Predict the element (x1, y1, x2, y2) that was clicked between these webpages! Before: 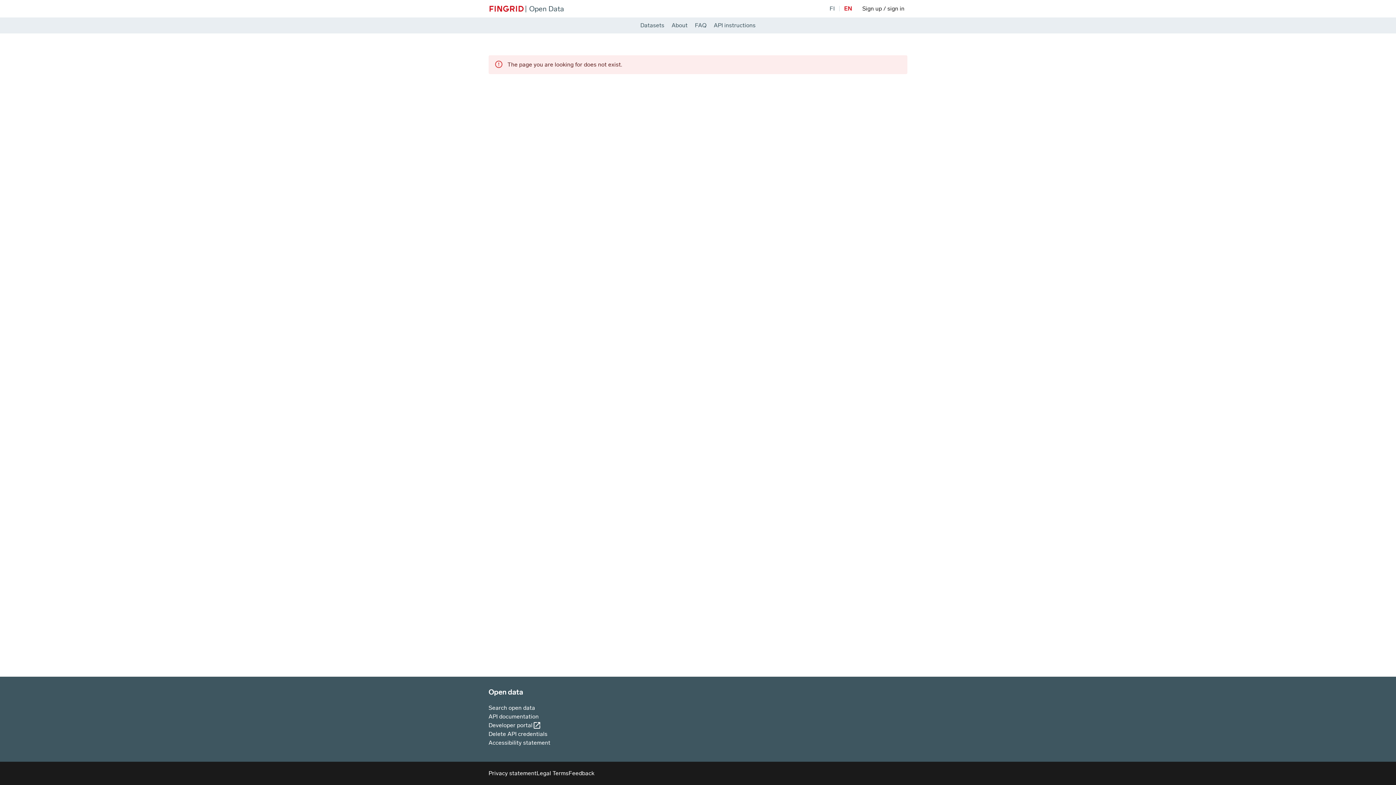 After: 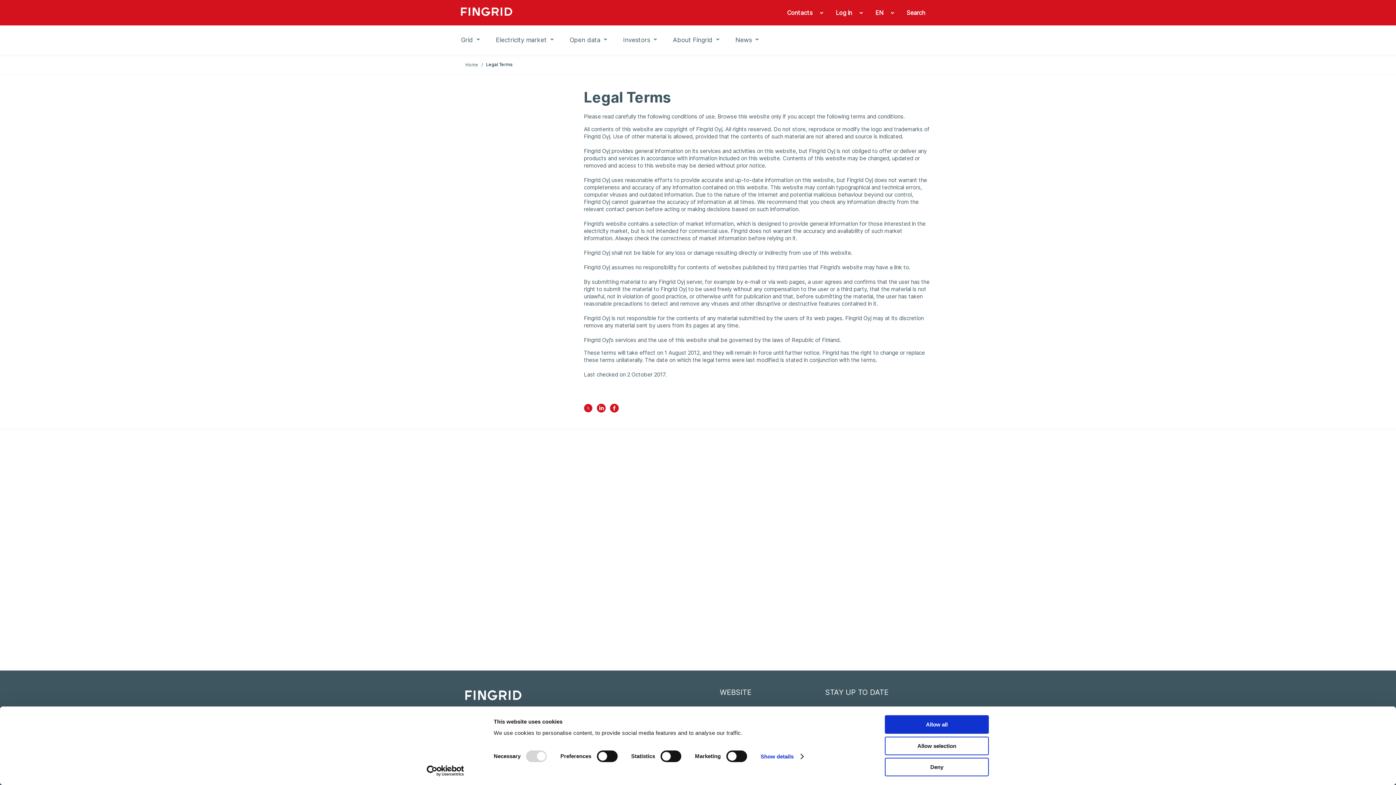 Action: bbox: (536, 769, 568, 778) label: Legal Terms